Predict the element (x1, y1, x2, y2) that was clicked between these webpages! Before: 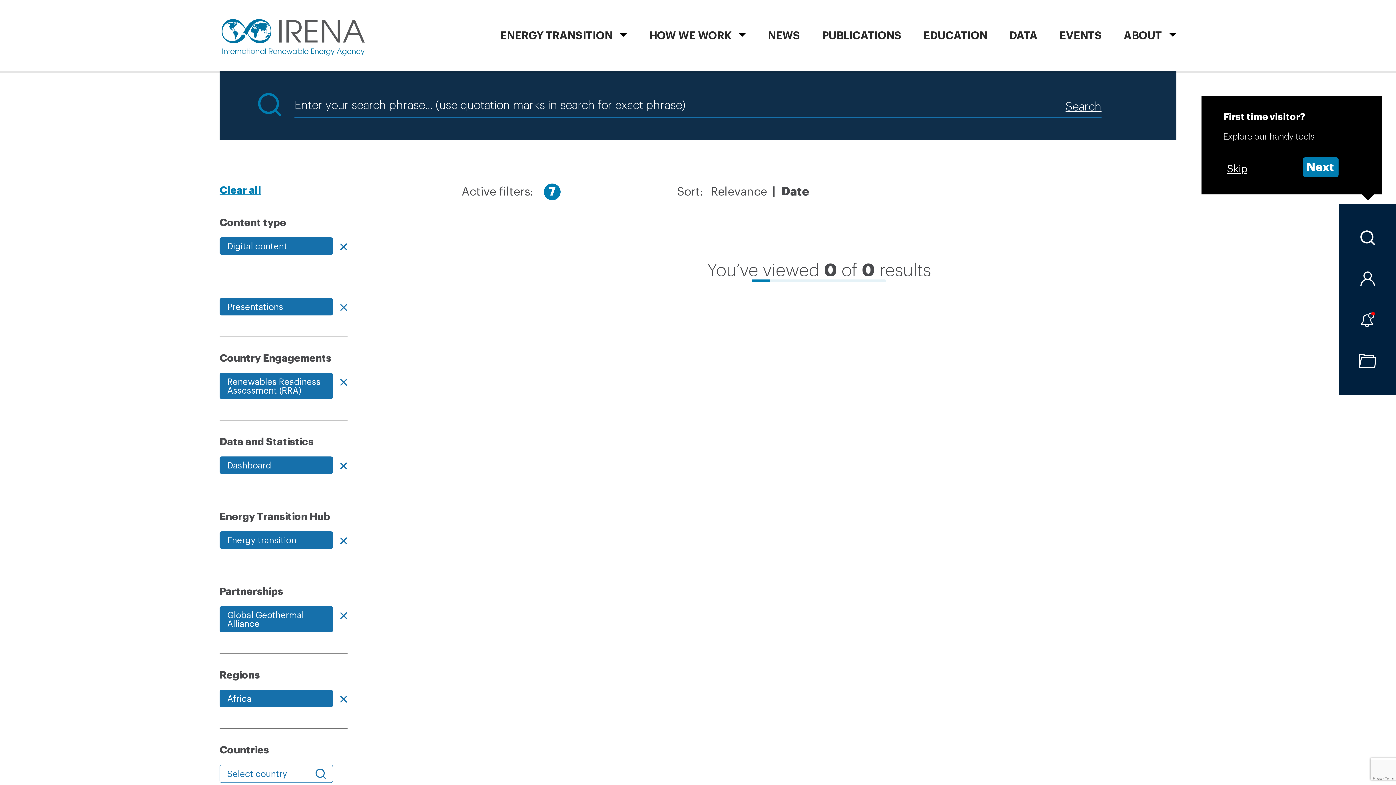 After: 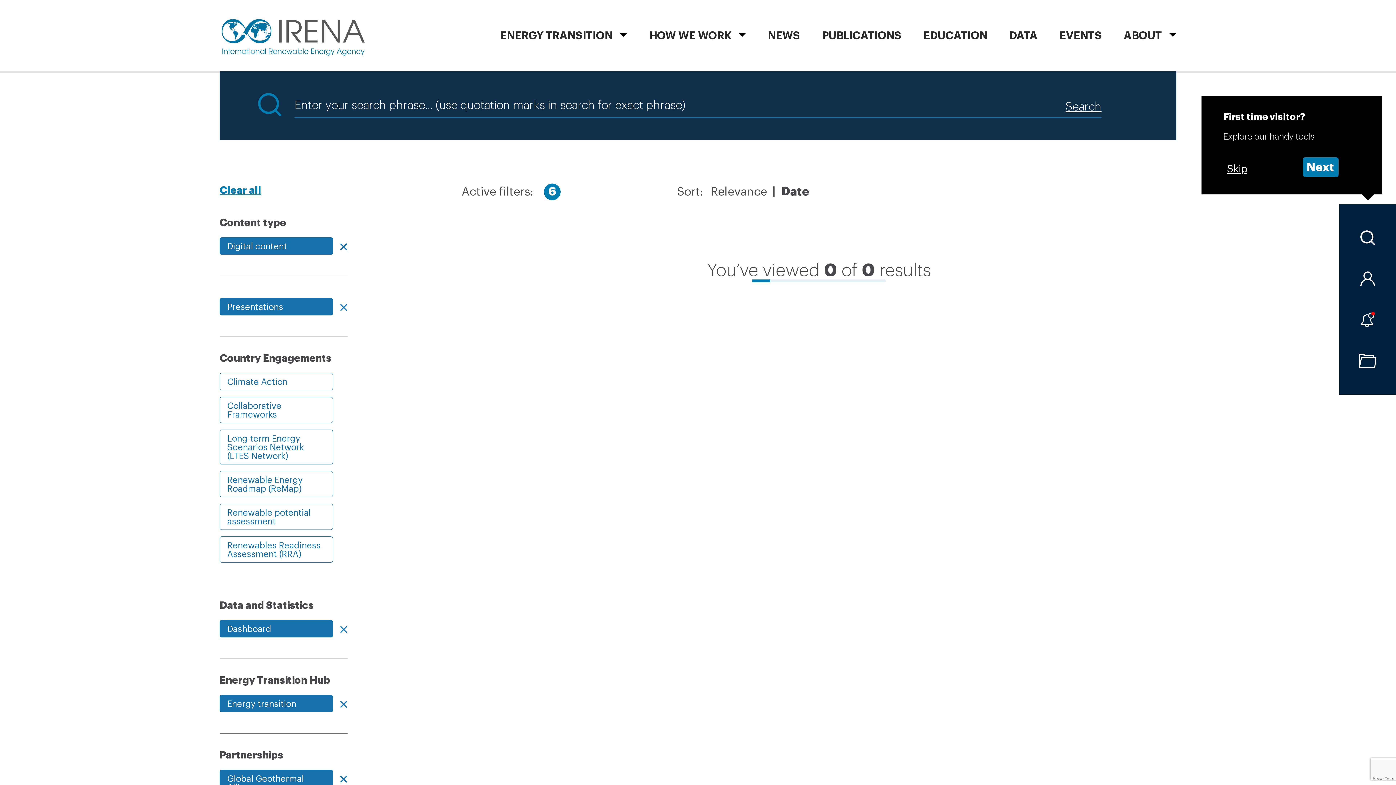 Action: label: Renewables Readiness Assessment (RRA) bbox: (219, 373, 333, 399)